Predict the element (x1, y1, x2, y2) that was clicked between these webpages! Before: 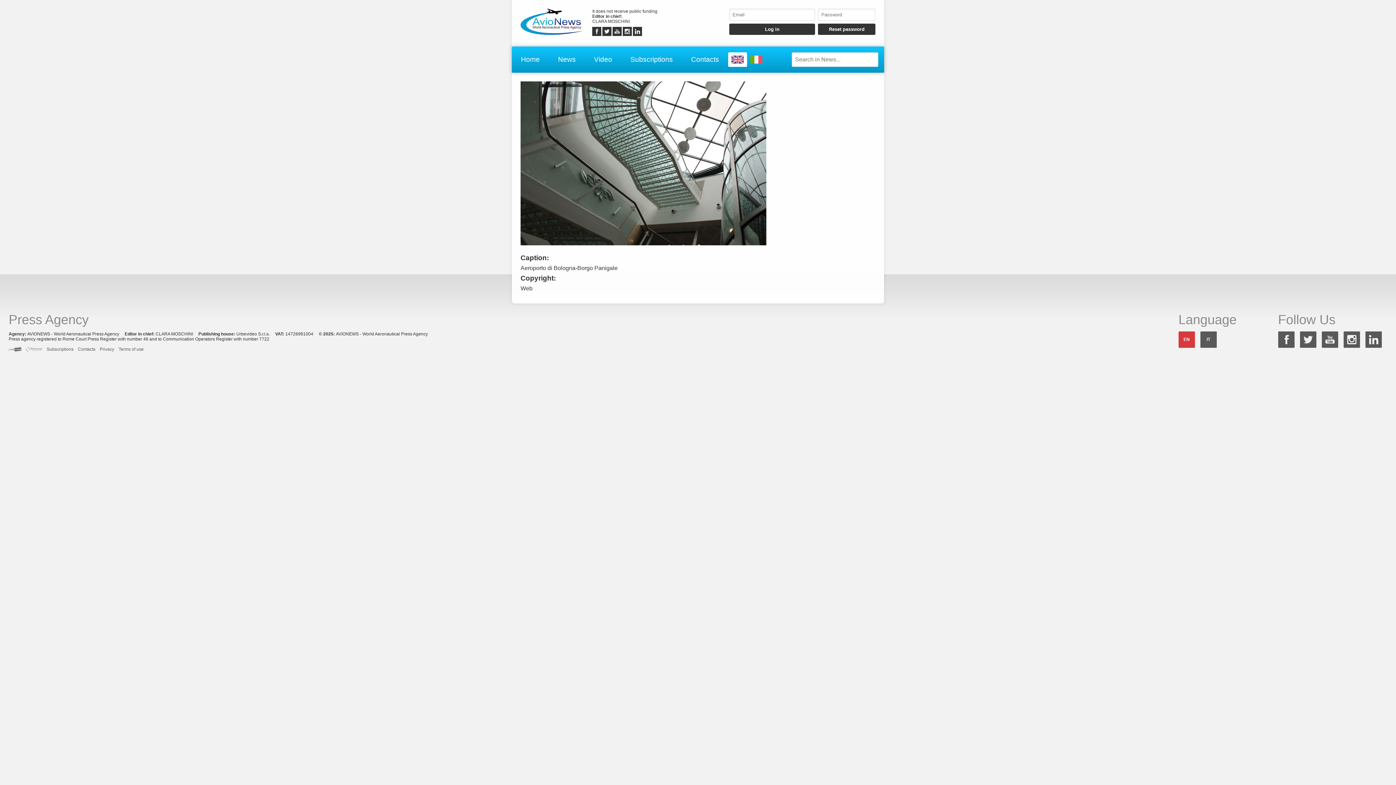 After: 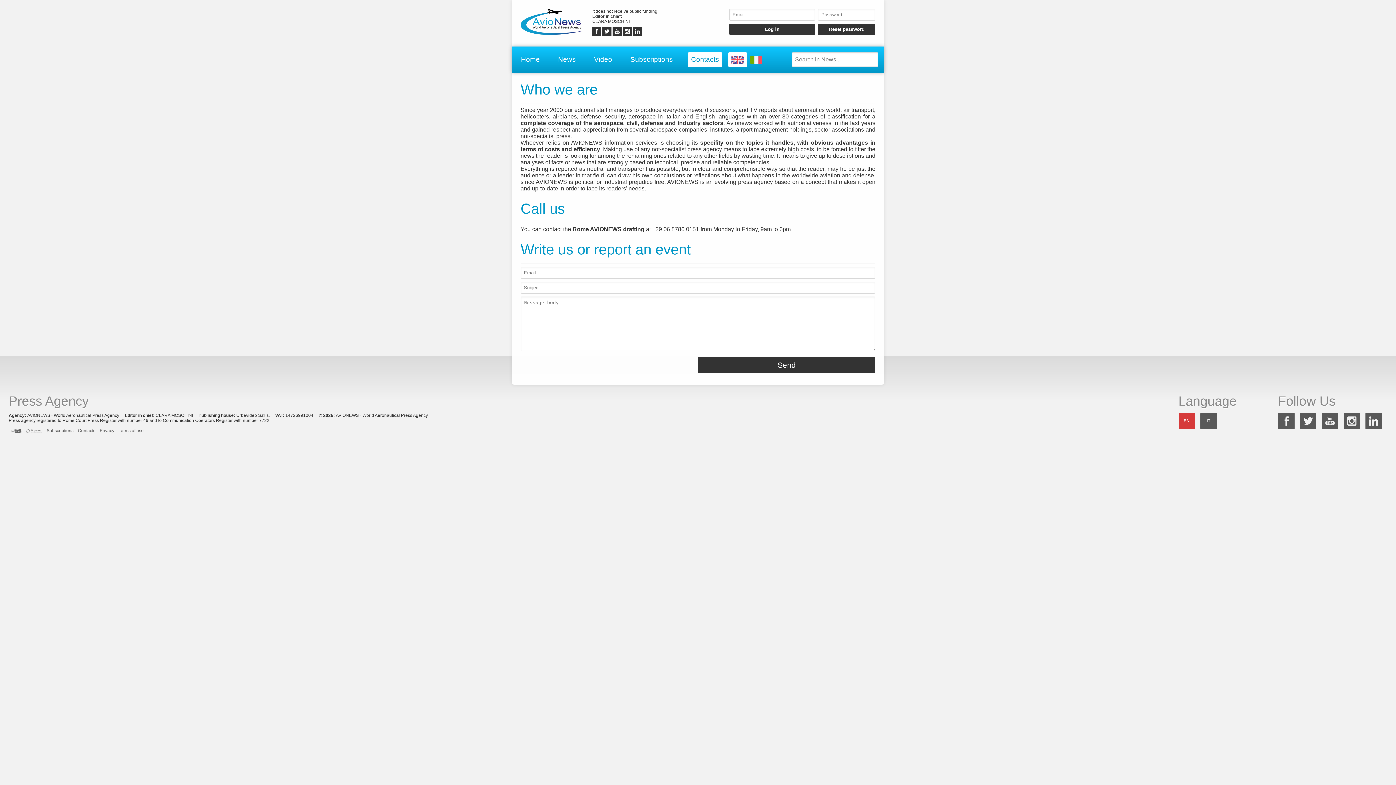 Action: bbox: (77, 346, 95, 351) label: Contacts